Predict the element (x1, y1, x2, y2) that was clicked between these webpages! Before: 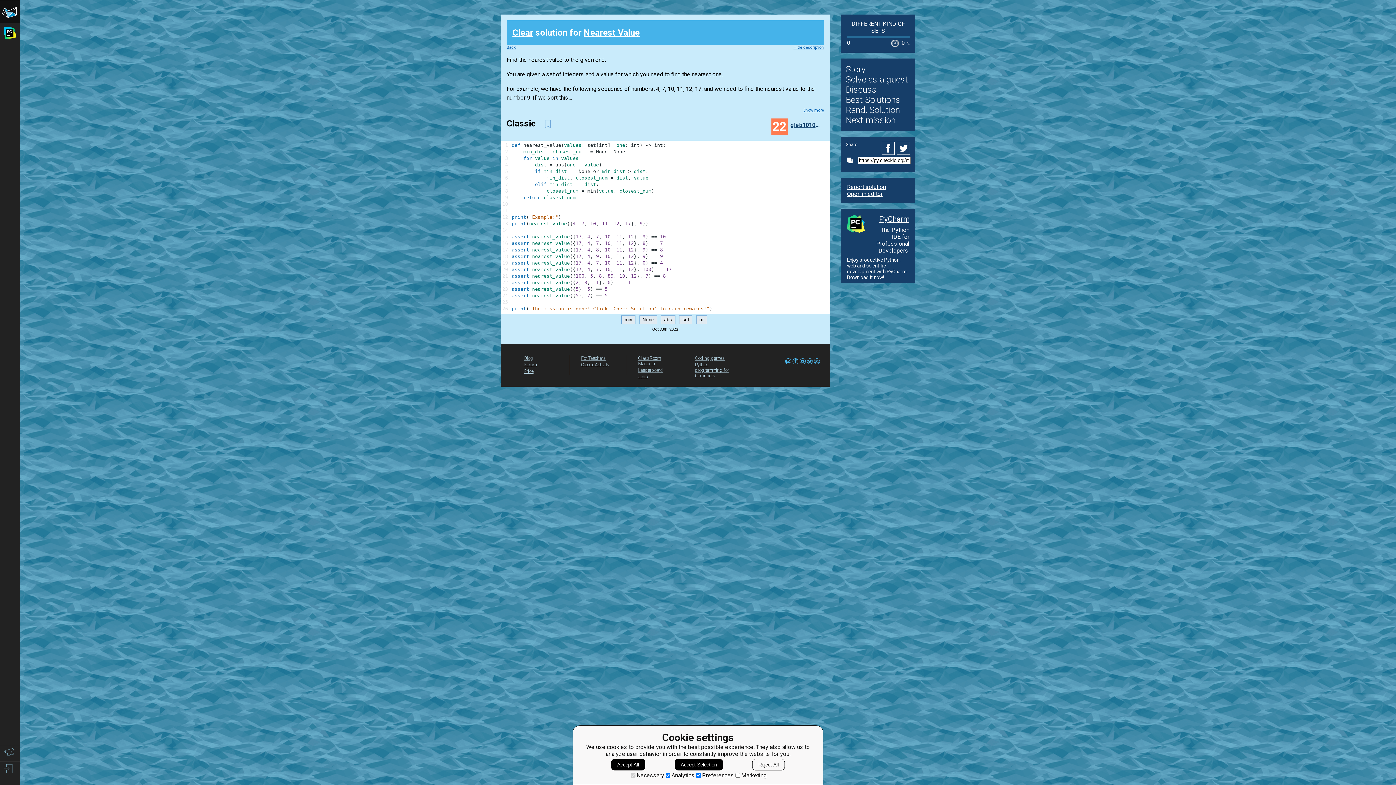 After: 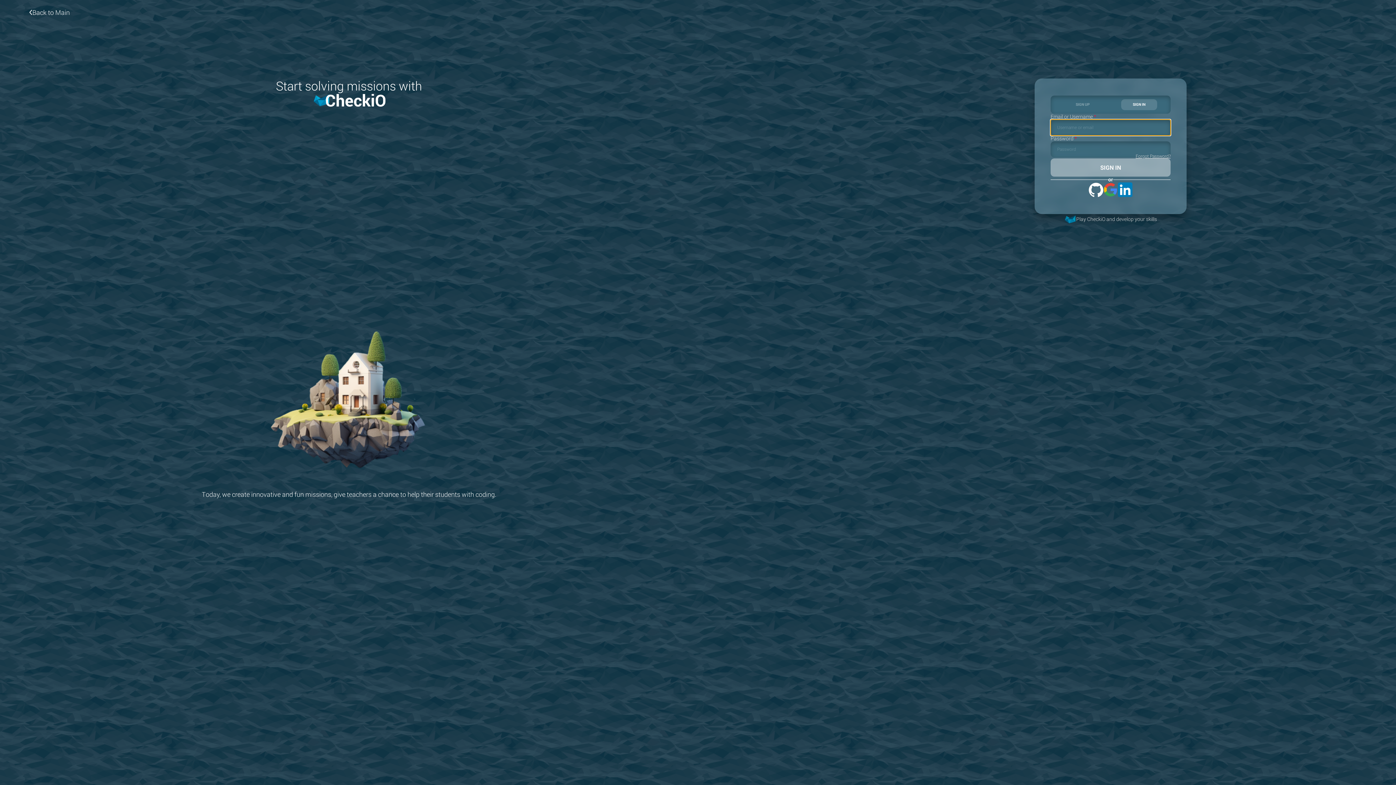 Action: label: abs bbox: (661, 315, 675, 324)